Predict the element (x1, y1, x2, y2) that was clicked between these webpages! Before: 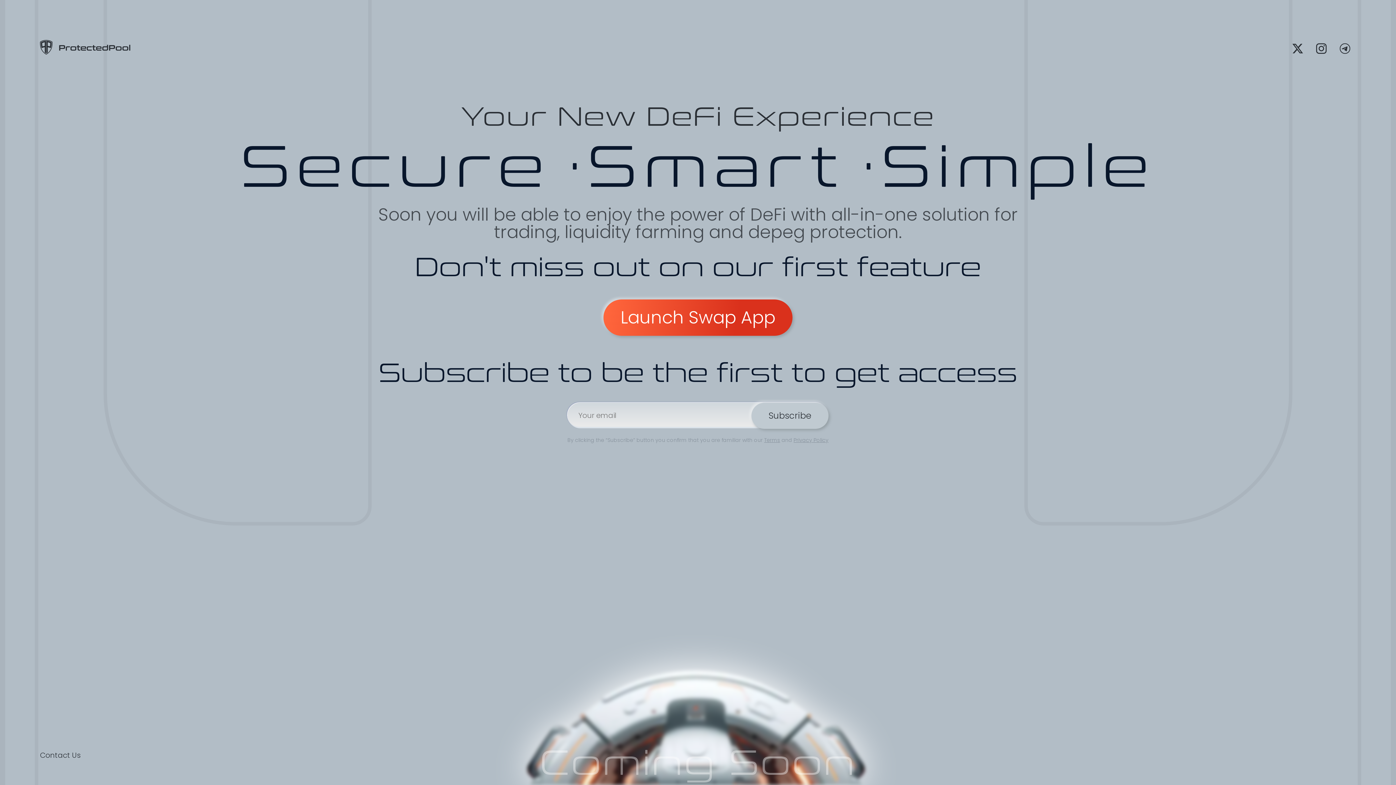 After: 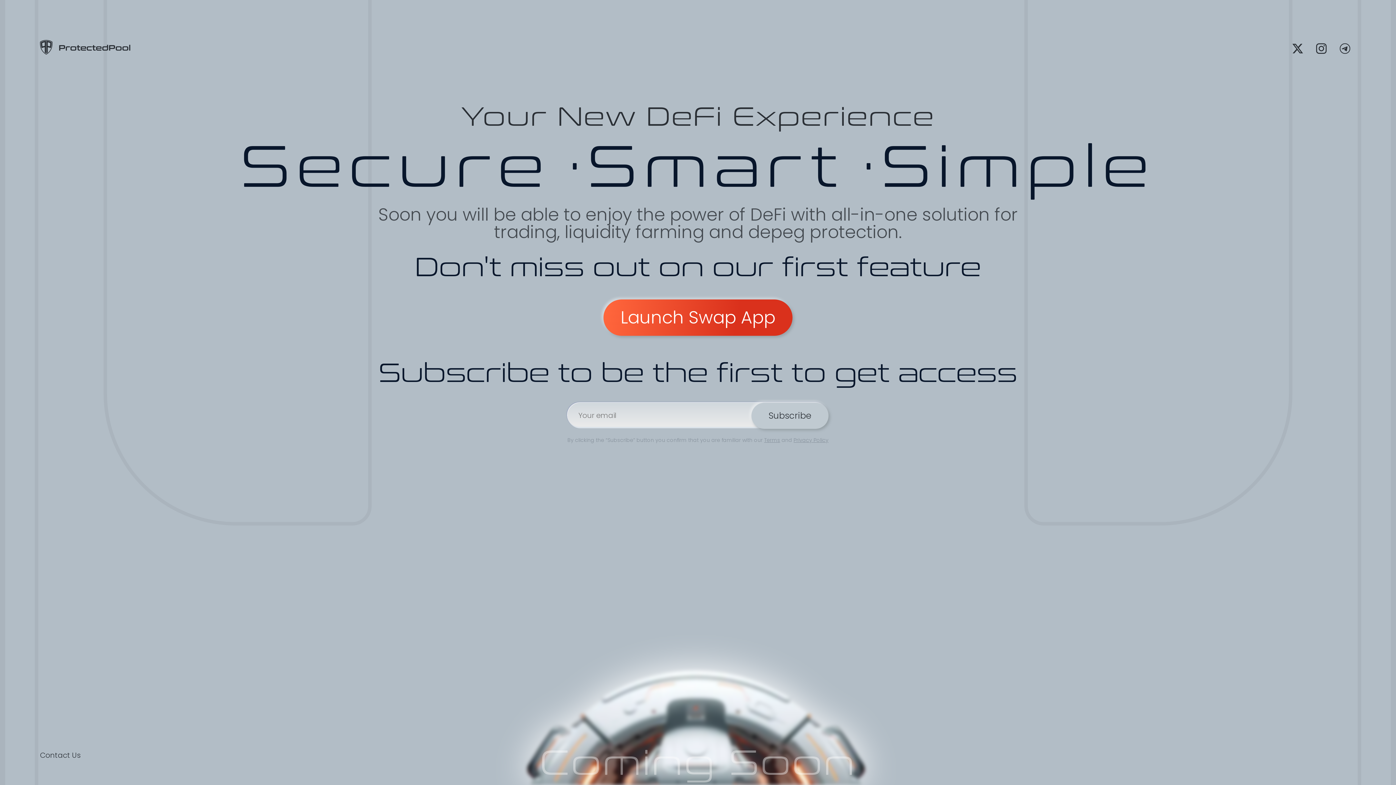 Action: bbox: (39, 48, 130, 57)